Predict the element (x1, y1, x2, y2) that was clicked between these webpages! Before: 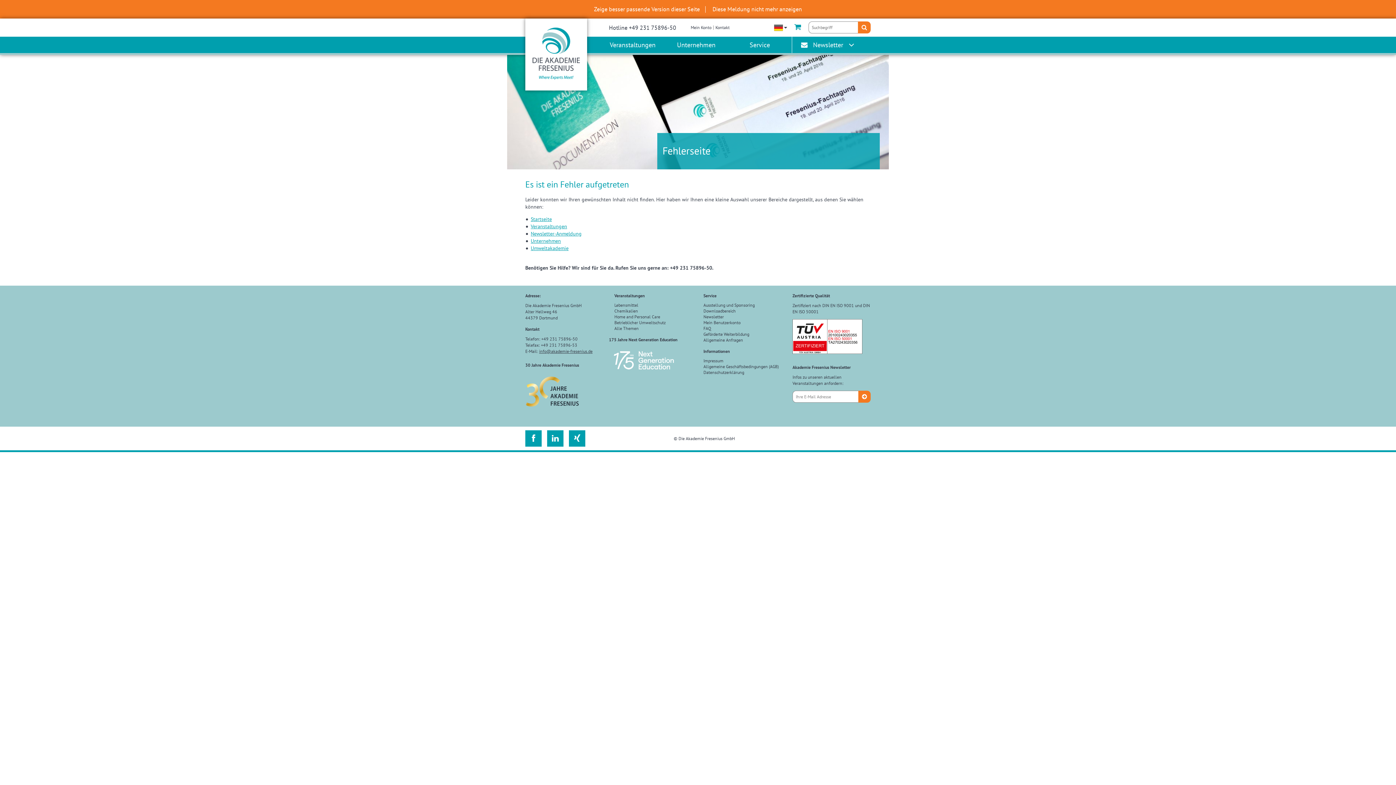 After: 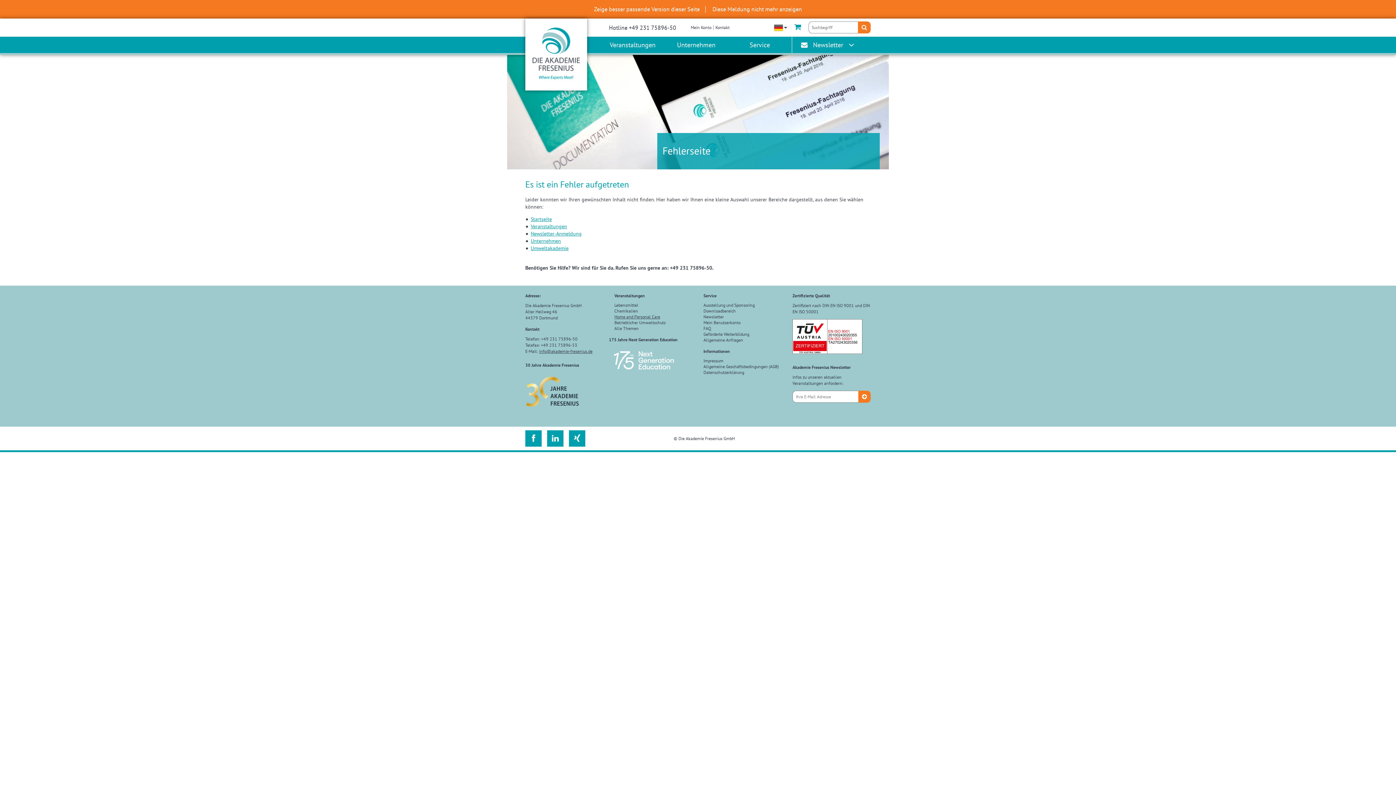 Action: label: Home and Personal Care bbox: (614, 314, 660, 319)